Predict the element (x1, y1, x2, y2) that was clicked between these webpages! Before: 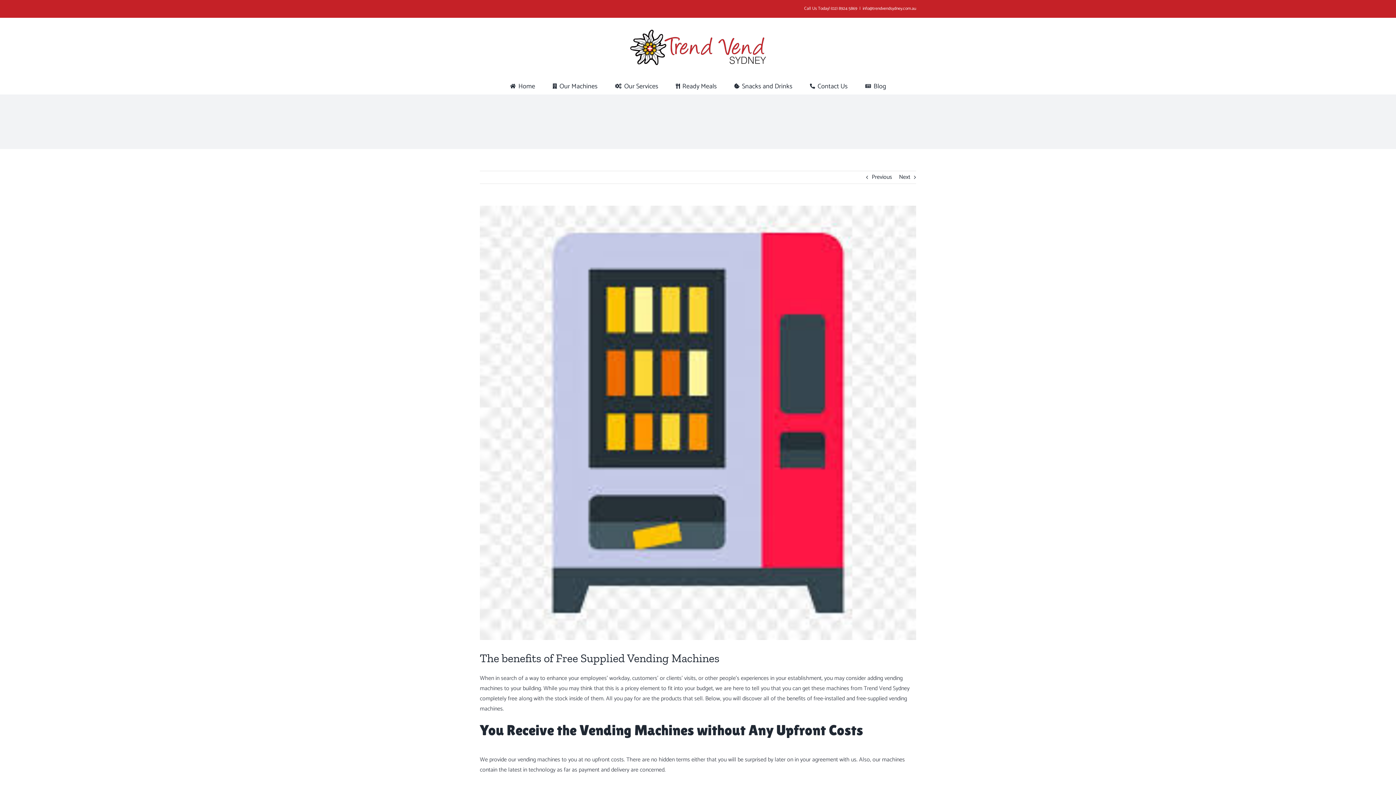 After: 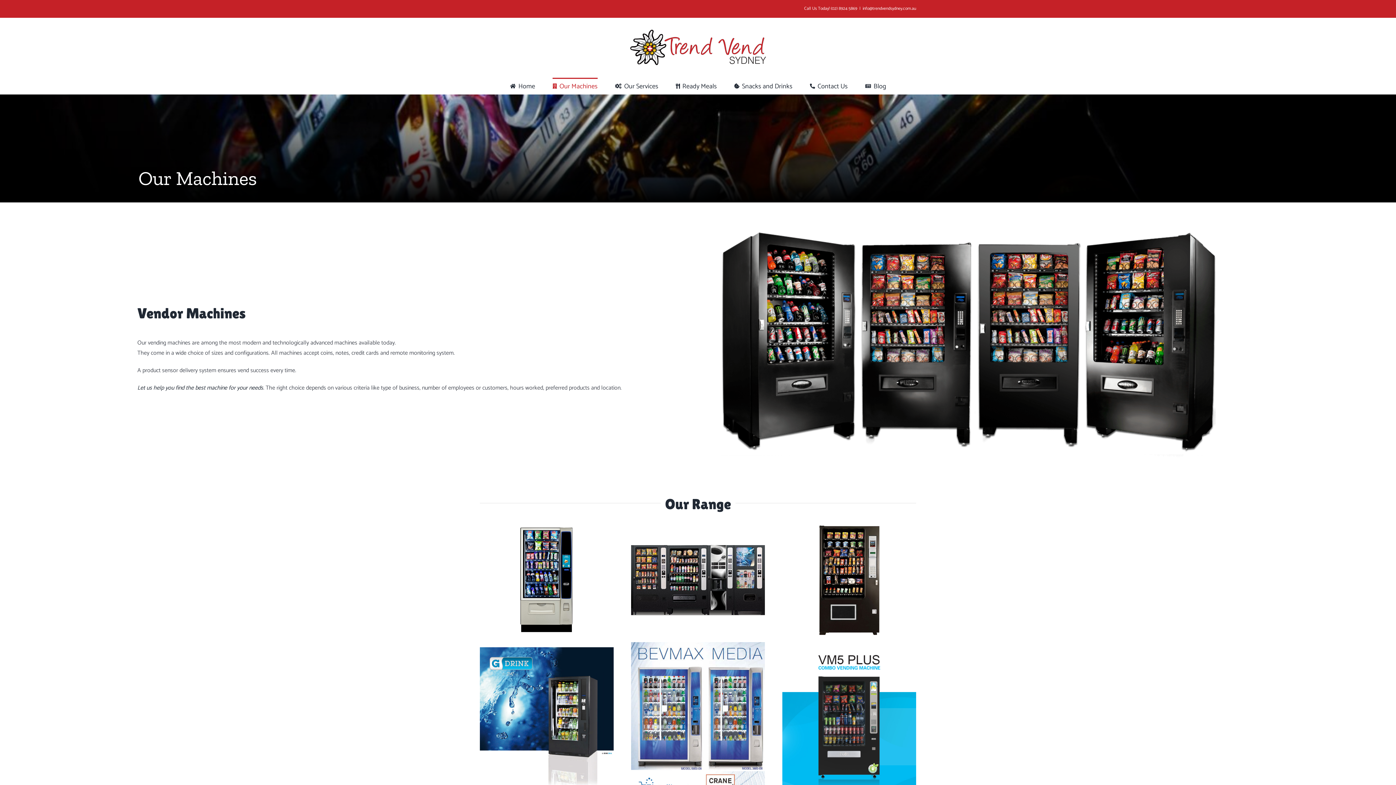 Action: bbox: (552, 77, 597, 94) label: Our Machines